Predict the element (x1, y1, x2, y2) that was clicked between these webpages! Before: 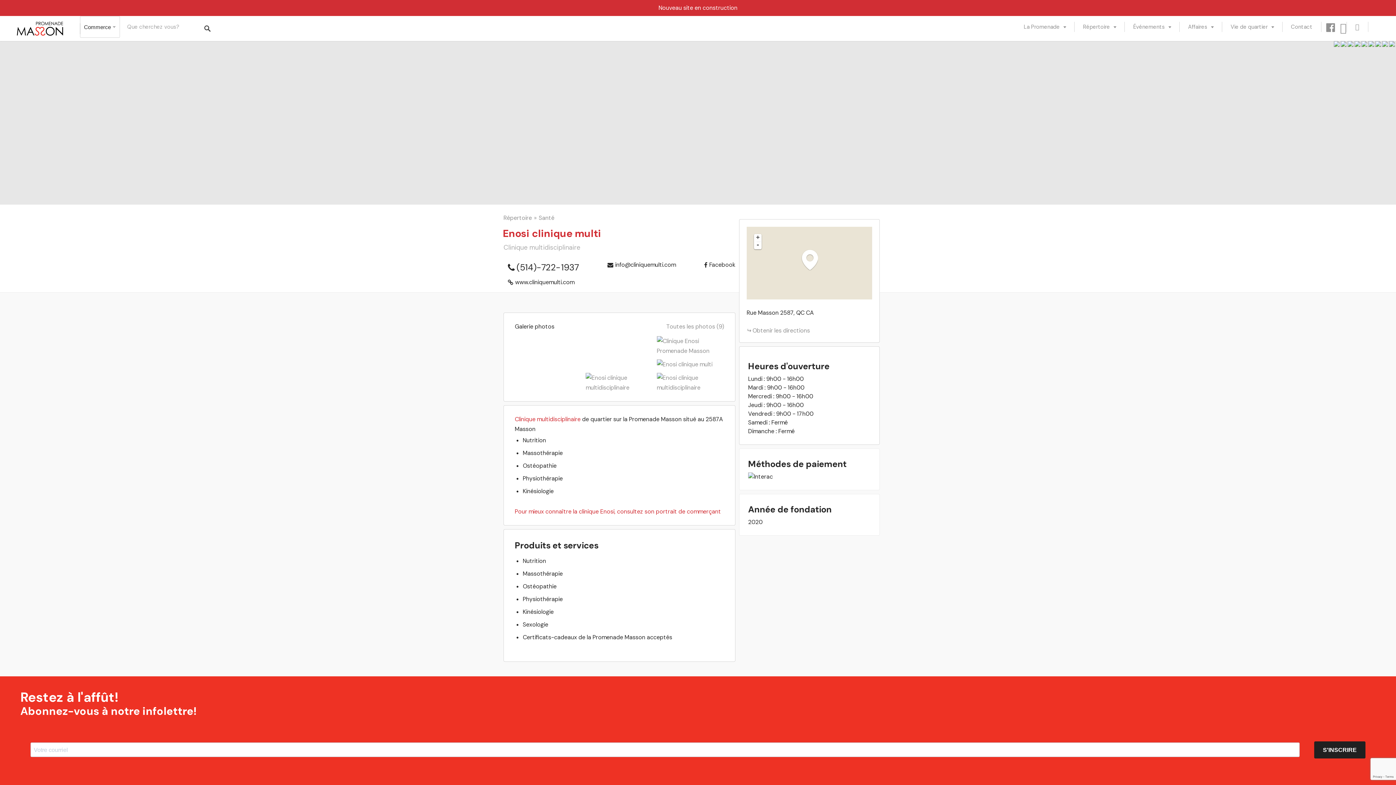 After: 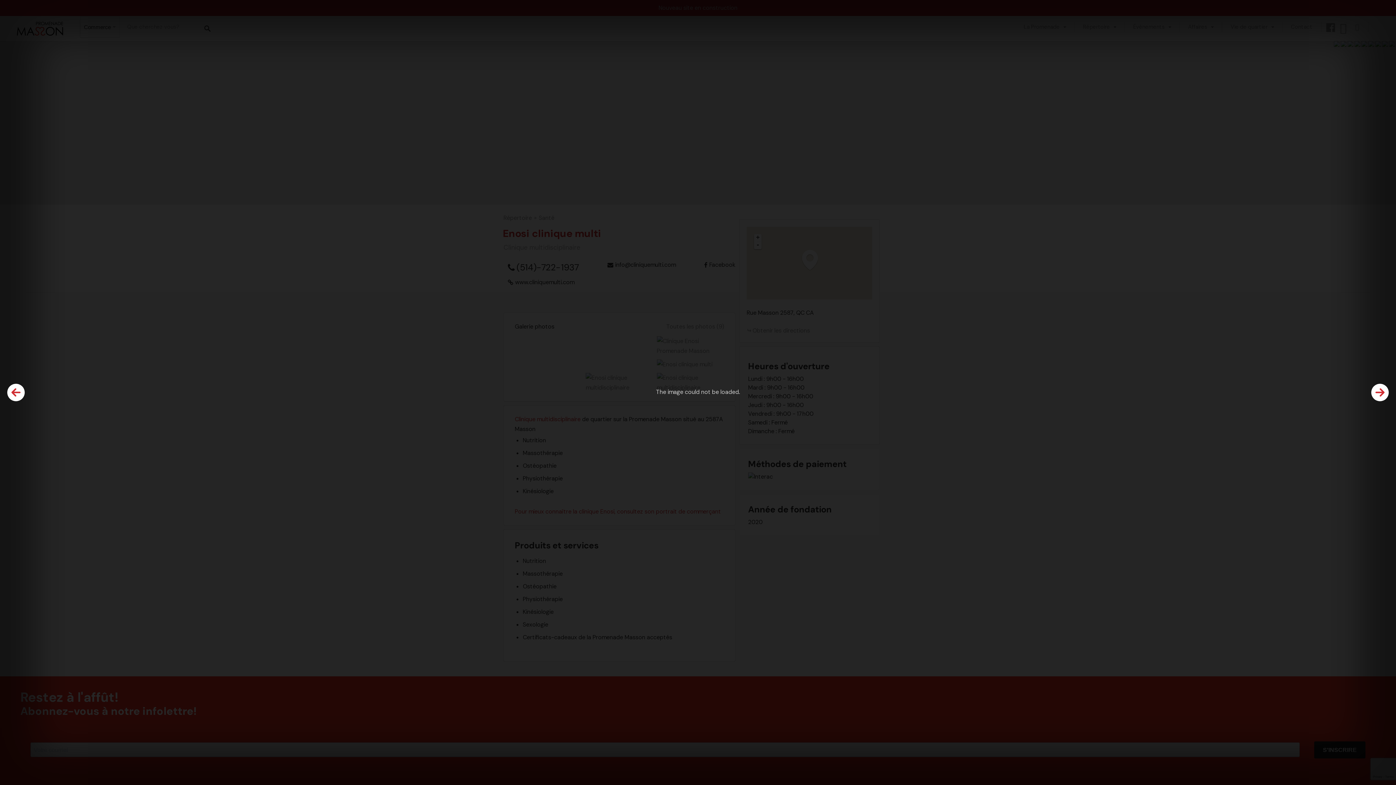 Action: bbox: (655, 373, 726, 392)